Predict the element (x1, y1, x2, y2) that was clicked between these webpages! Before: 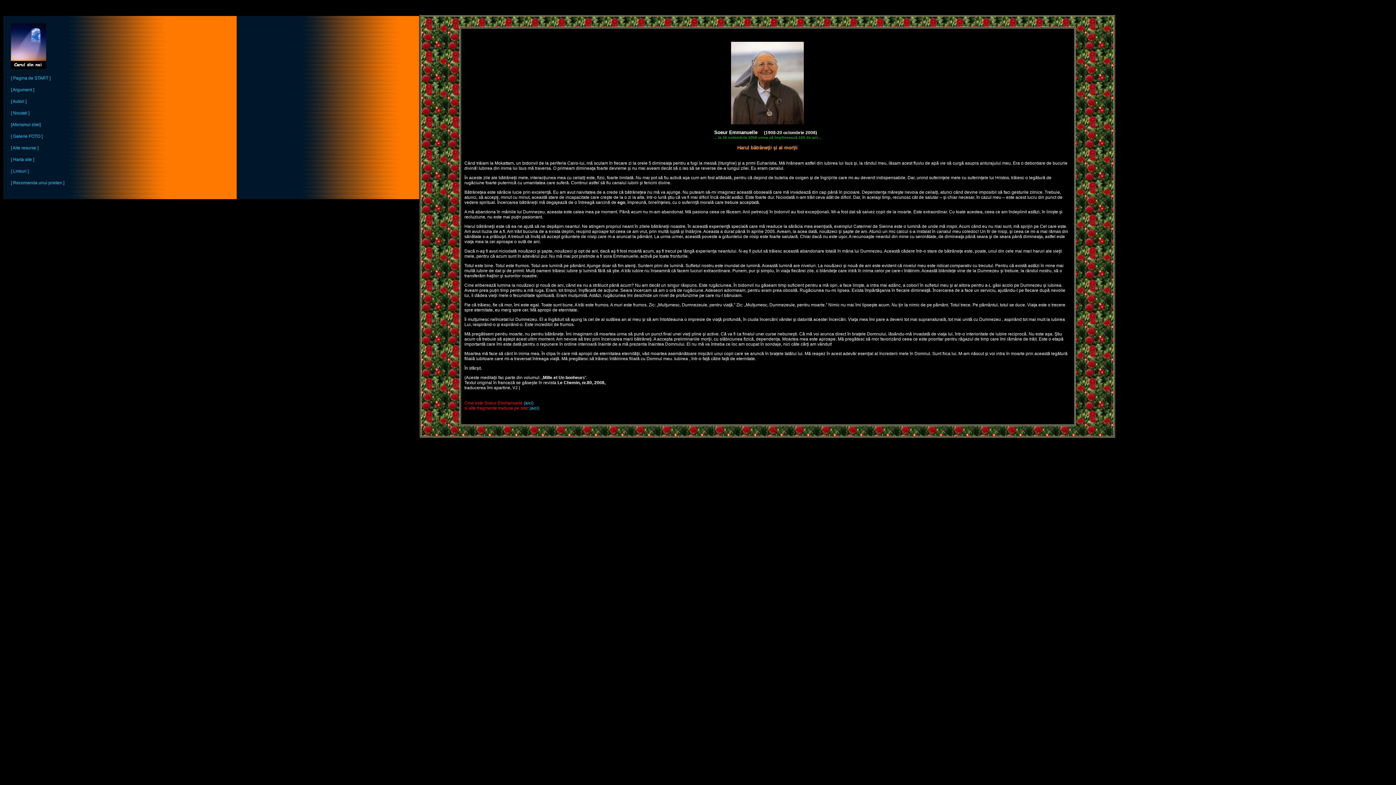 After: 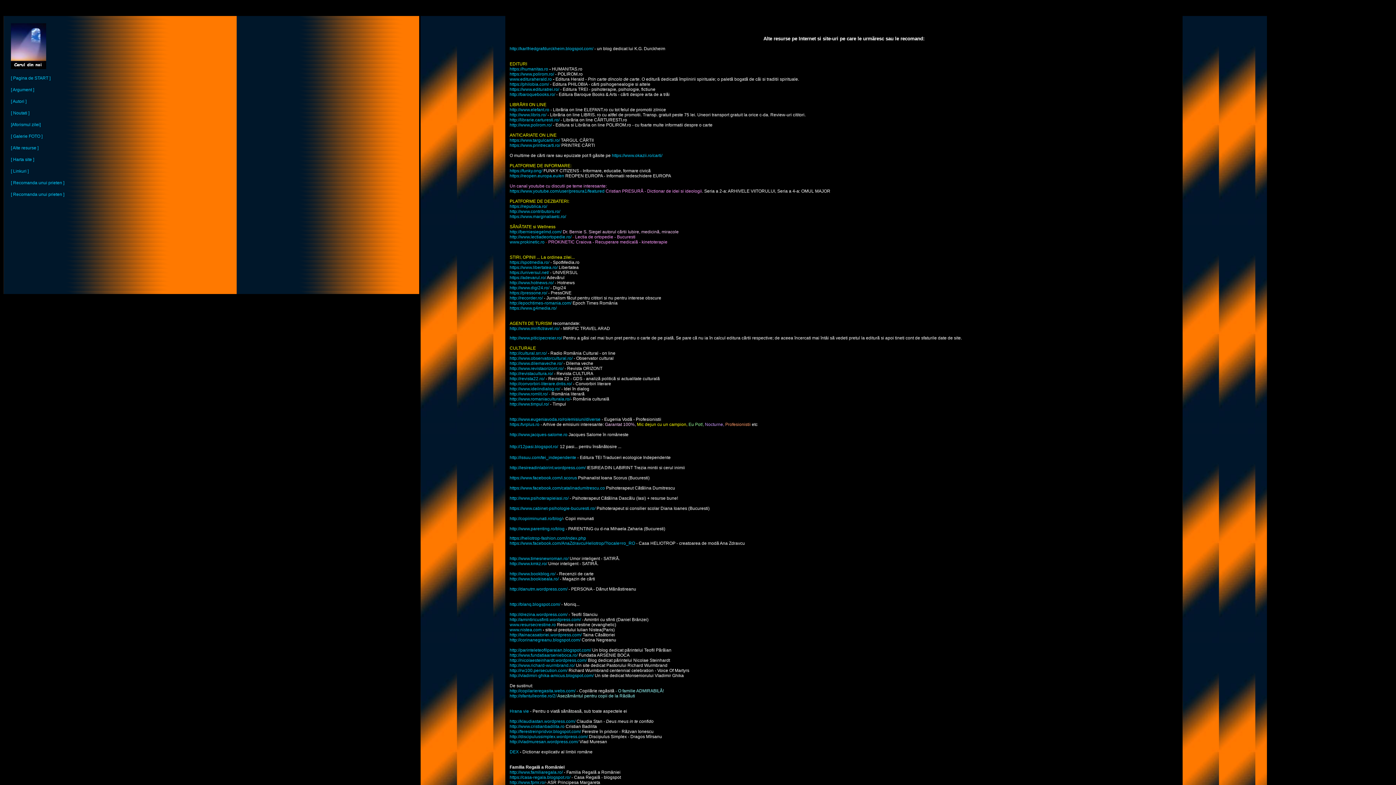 Action: label: [ Linkuri ] bbox: (10, 168, 28, 173)